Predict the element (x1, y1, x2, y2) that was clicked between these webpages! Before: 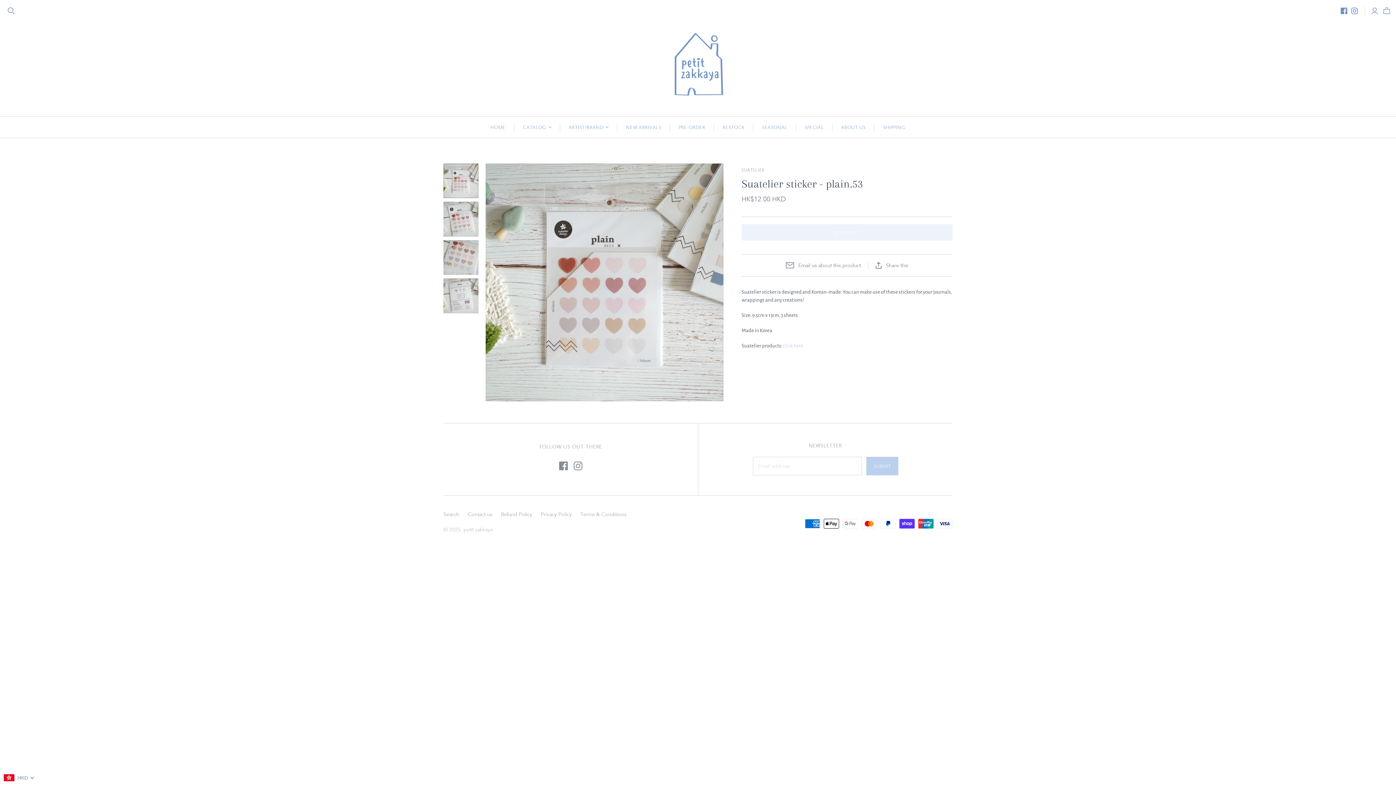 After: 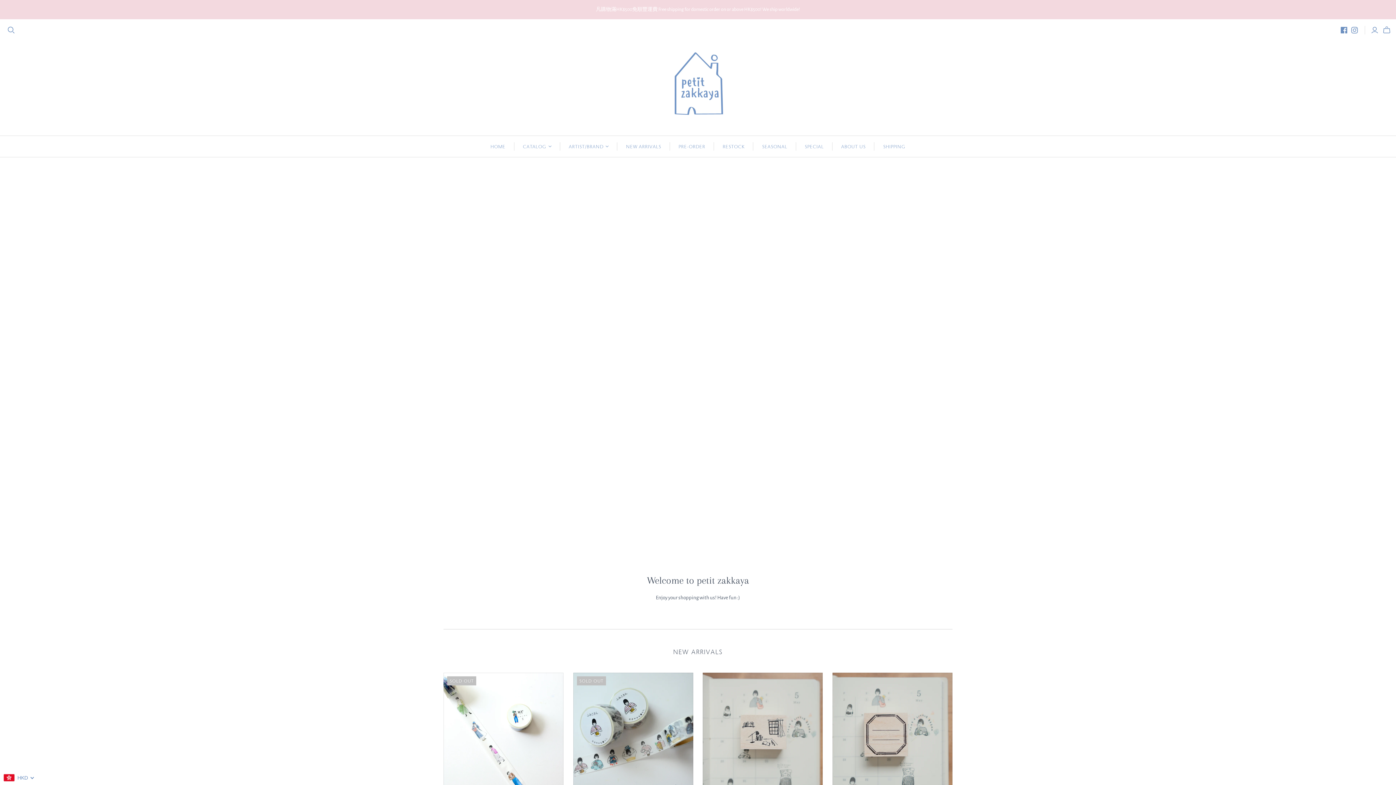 Action: label: HOME bbox: (481, 116, 514, 137)